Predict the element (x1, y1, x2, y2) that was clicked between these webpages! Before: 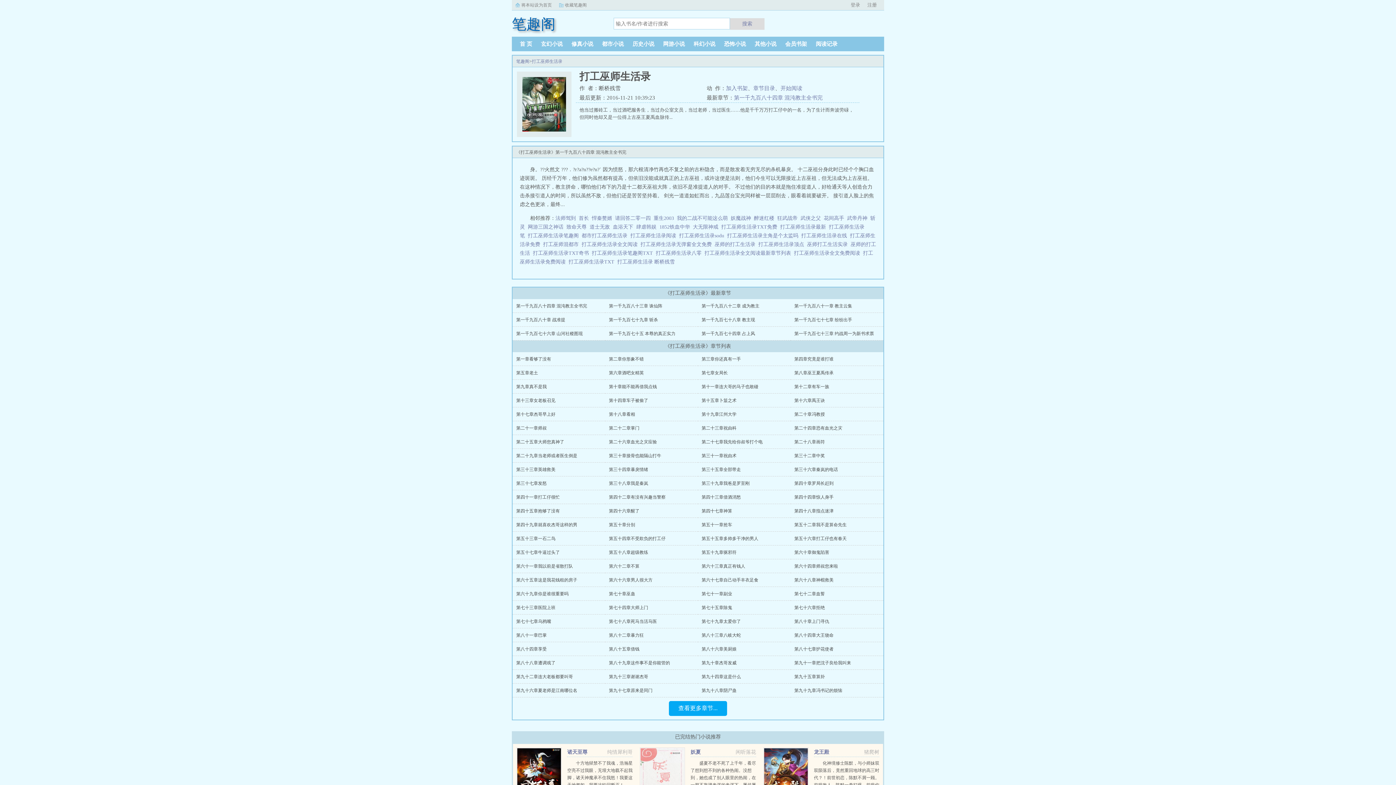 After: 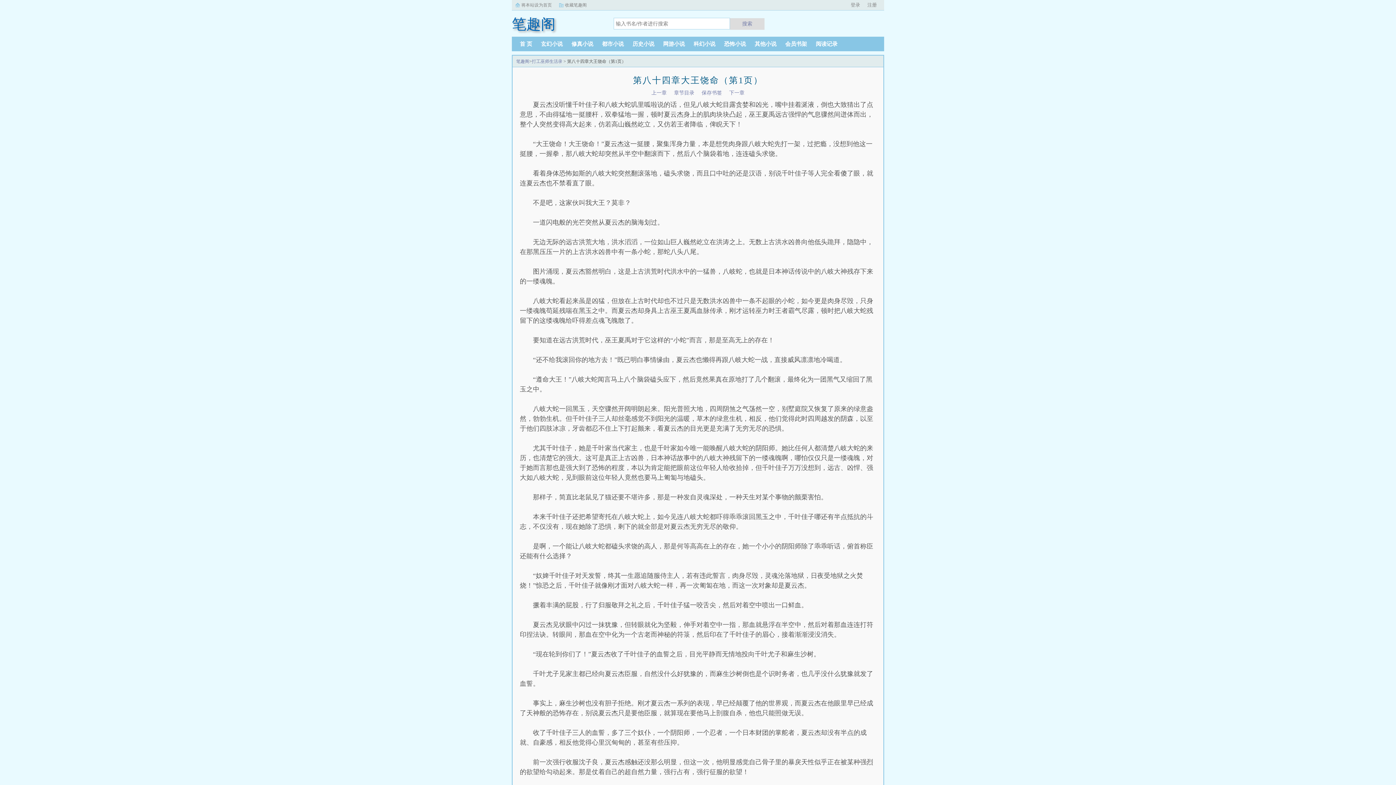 Action: bbox: (794, 633, 833, 638) label: 第八十四章大王饶命